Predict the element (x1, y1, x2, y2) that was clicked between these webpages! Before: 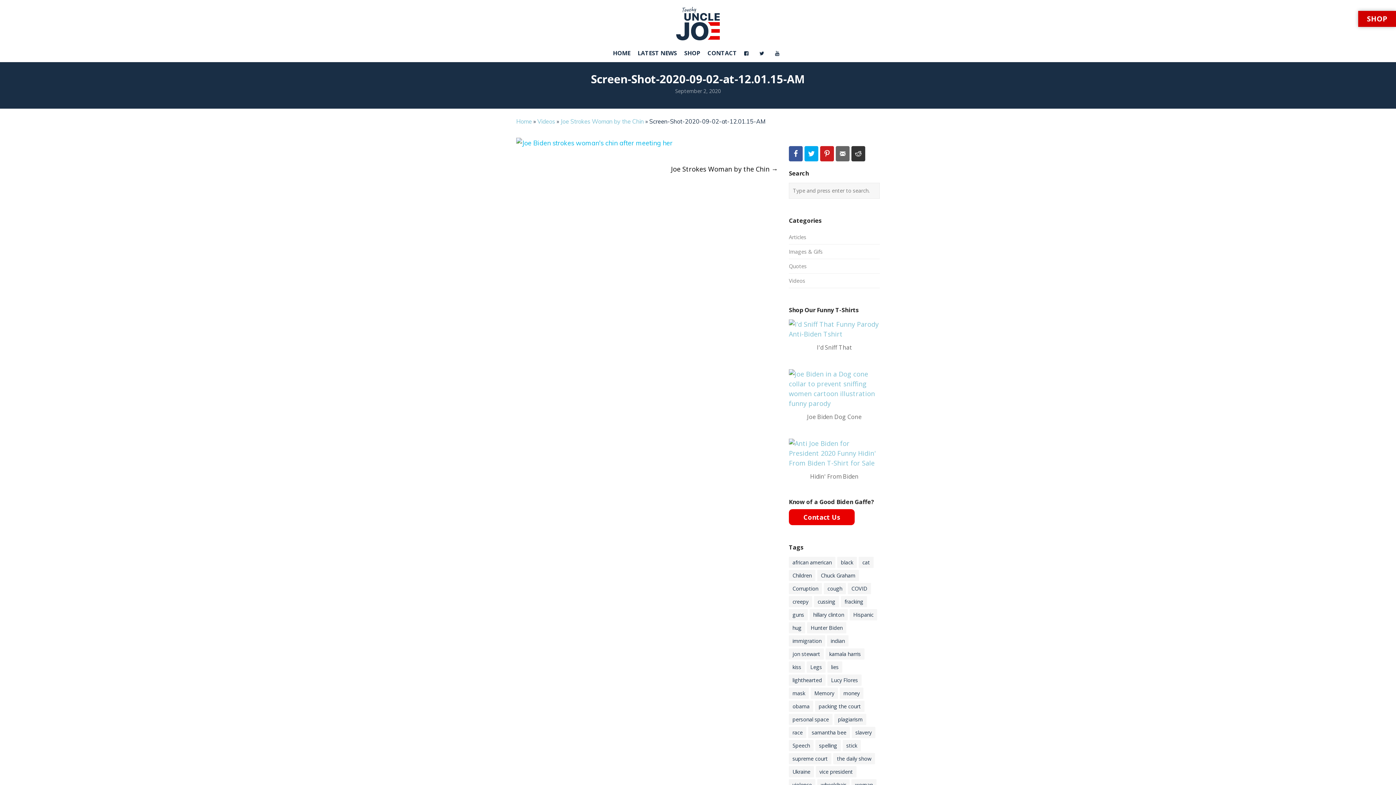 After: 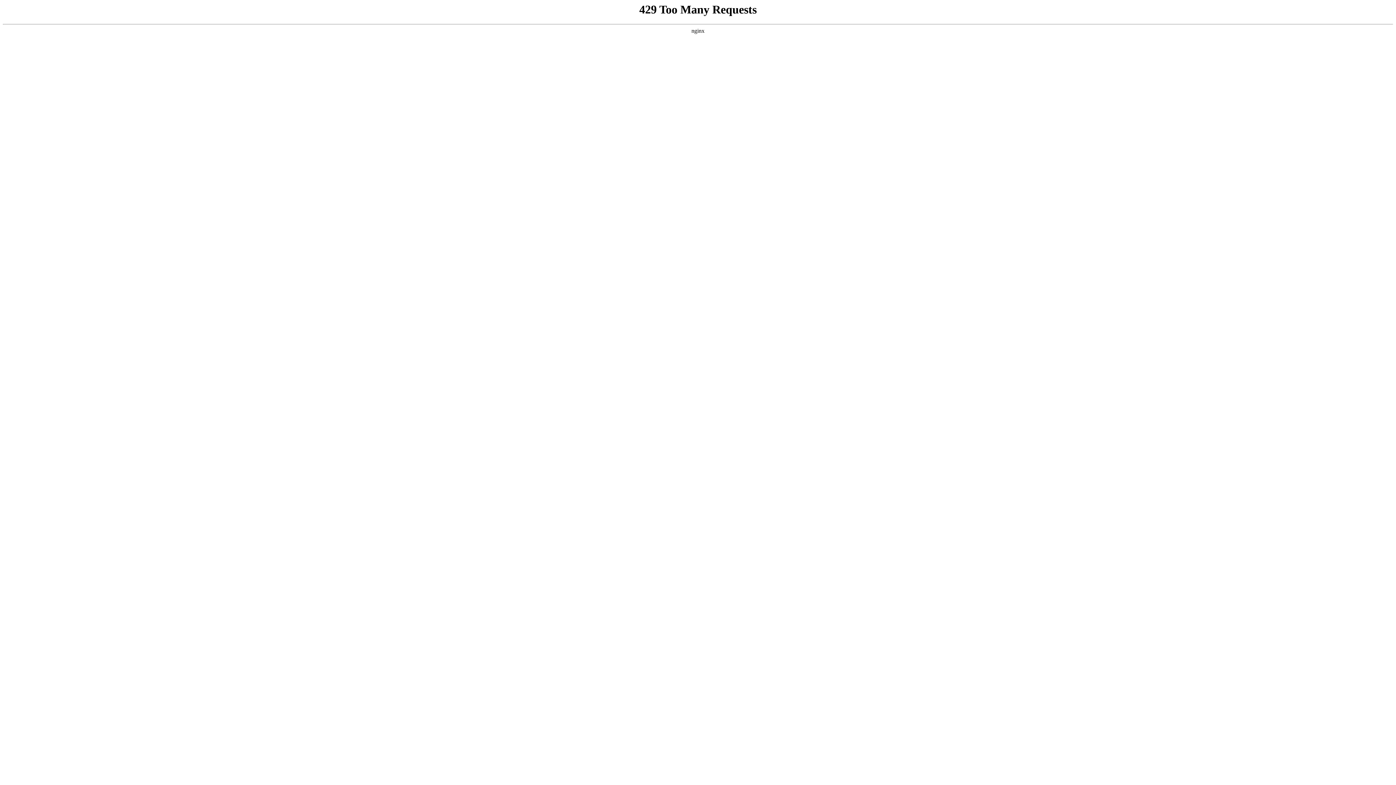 Action: bbox: (815, 700, 864, 712) label: packing the court (1 item)